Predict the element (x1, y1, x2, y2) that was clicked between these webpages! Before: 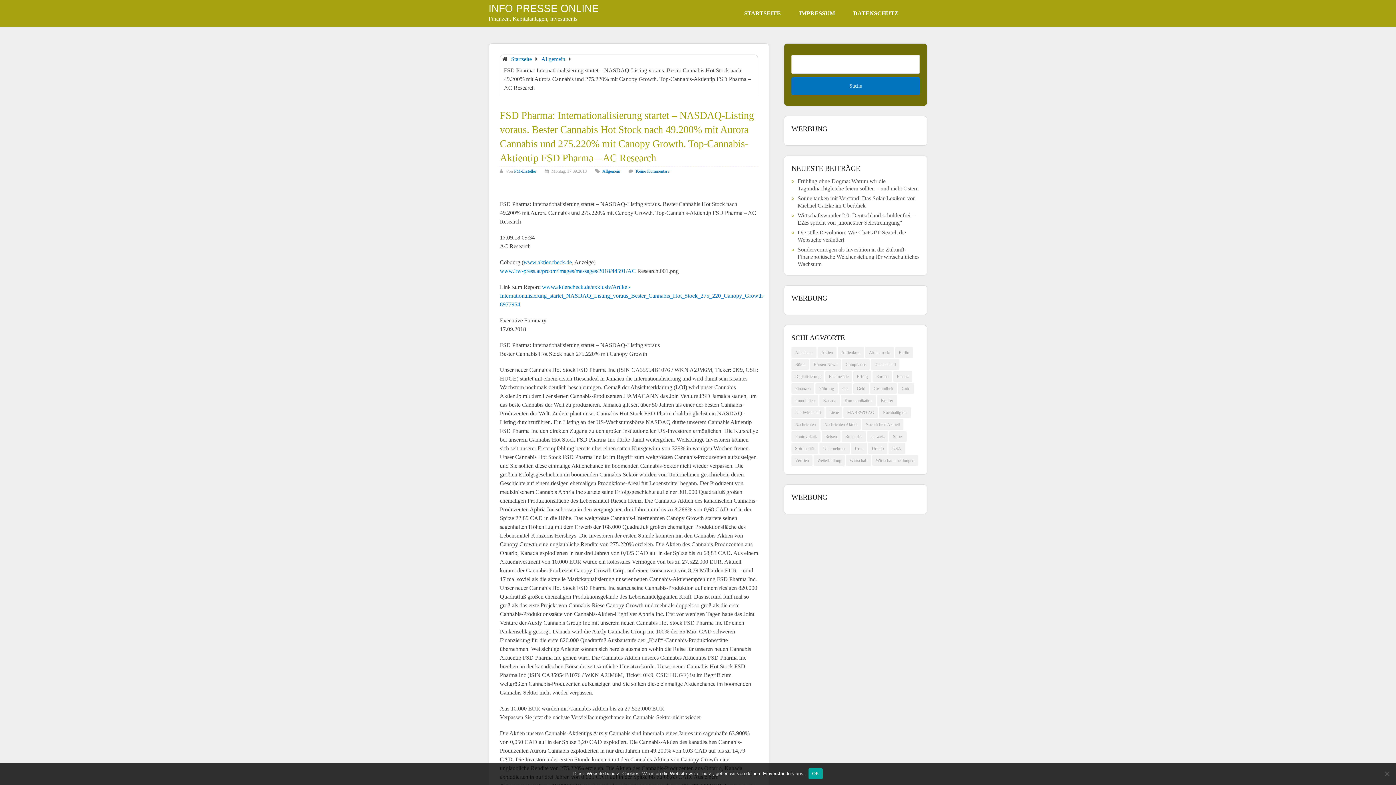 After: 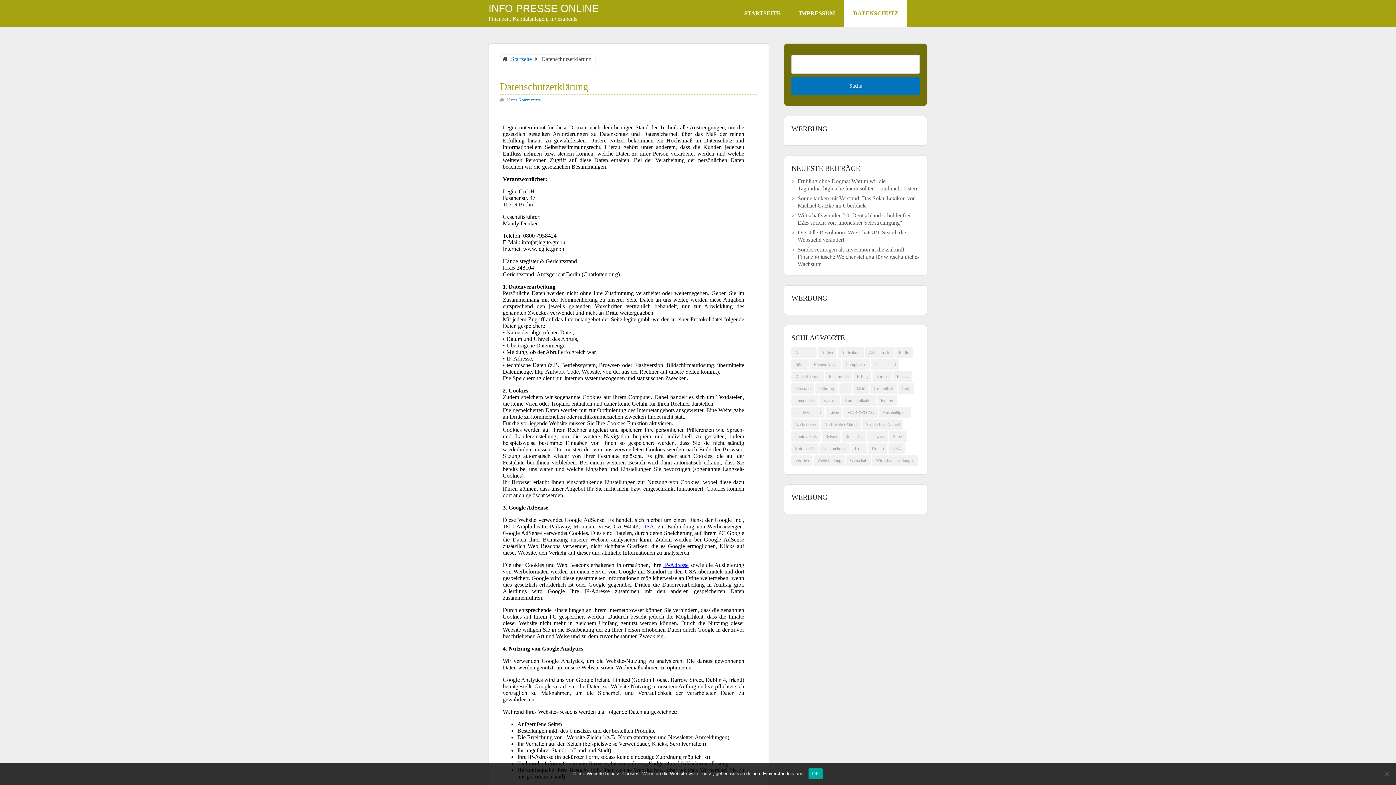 Action: bbox: (844, 0, 907, 26) label: DATENSCHUTZ